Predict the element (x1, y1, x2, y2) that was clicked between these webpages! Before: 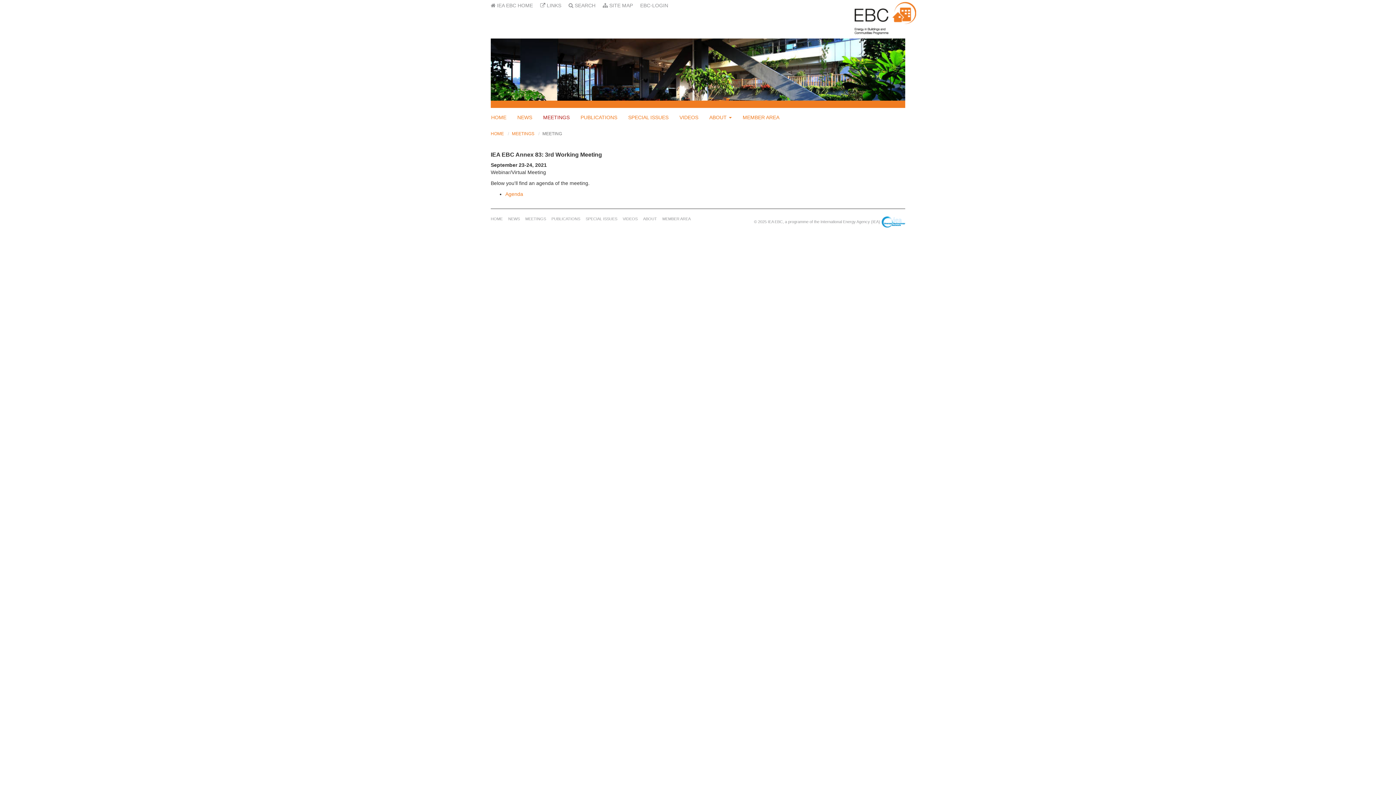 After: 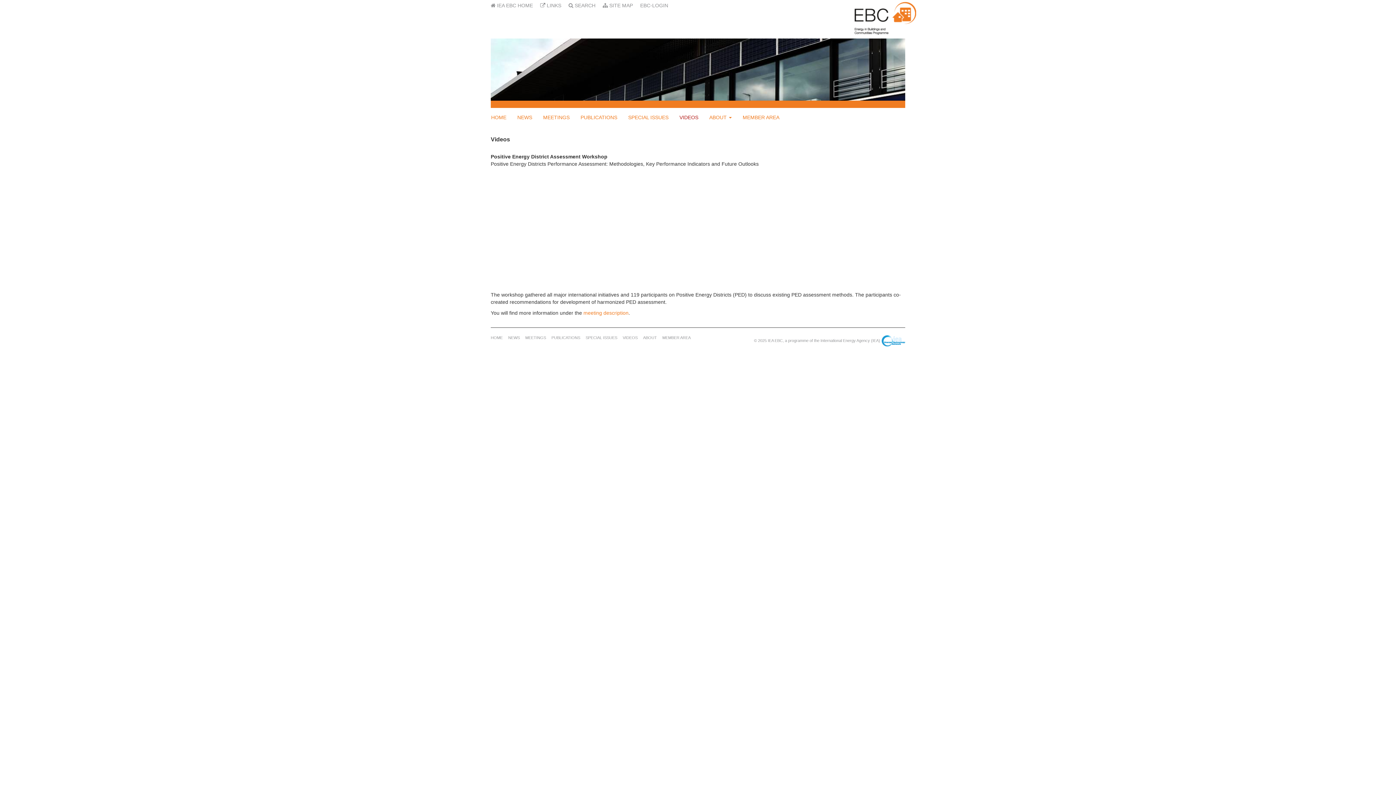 Action: label: VIDEOS bbox: (622, 216, 643, 221)